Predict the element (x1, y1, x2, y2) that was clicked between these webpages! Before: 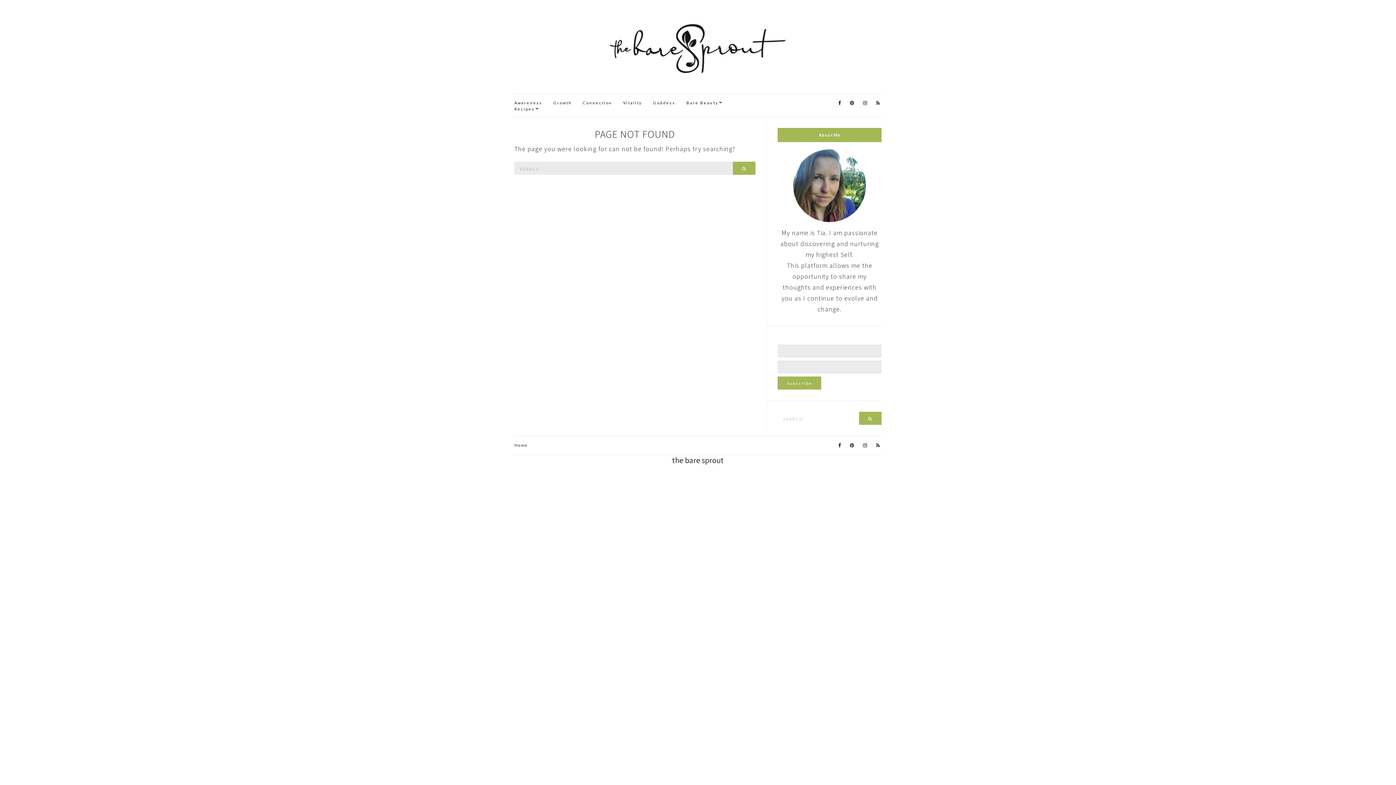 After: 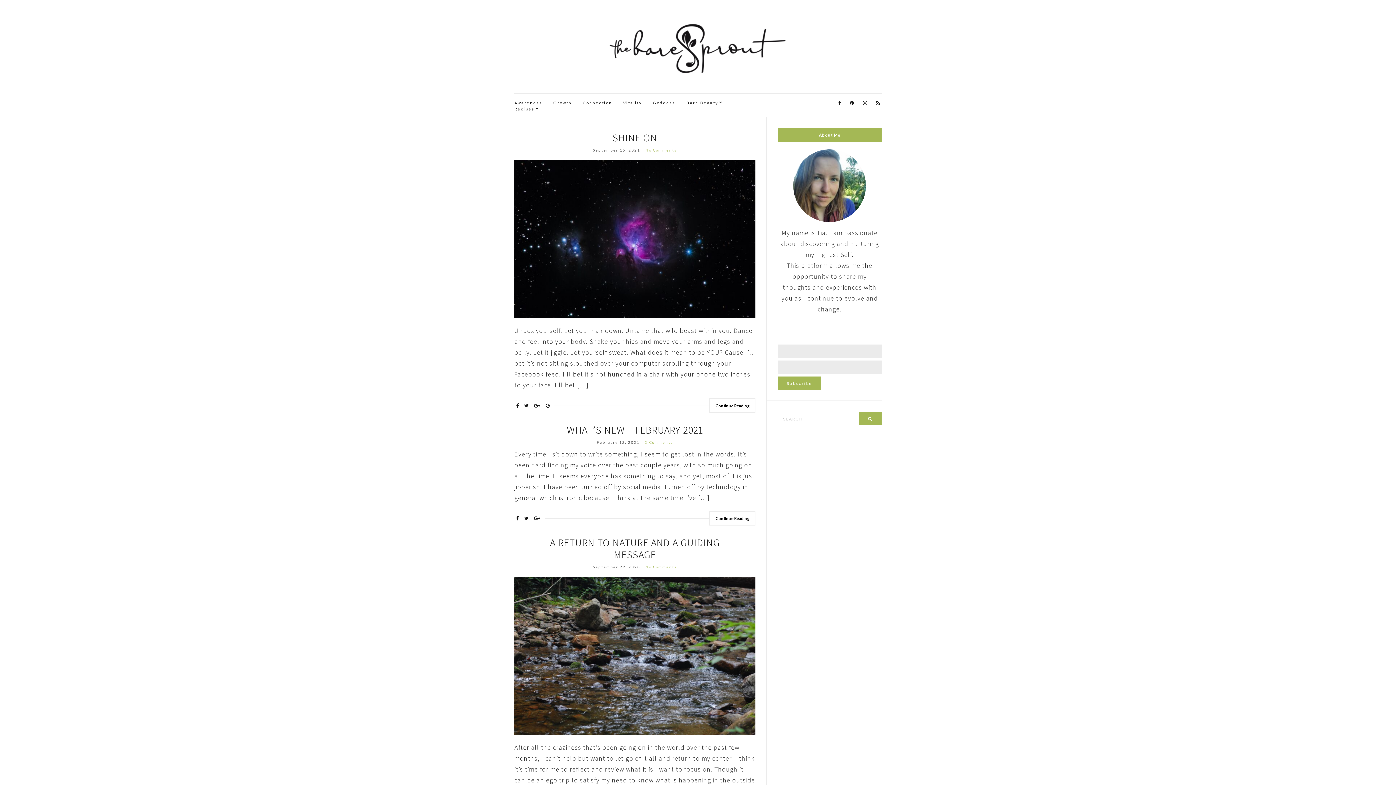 Action: bbox: (514, 21, 881, 76)